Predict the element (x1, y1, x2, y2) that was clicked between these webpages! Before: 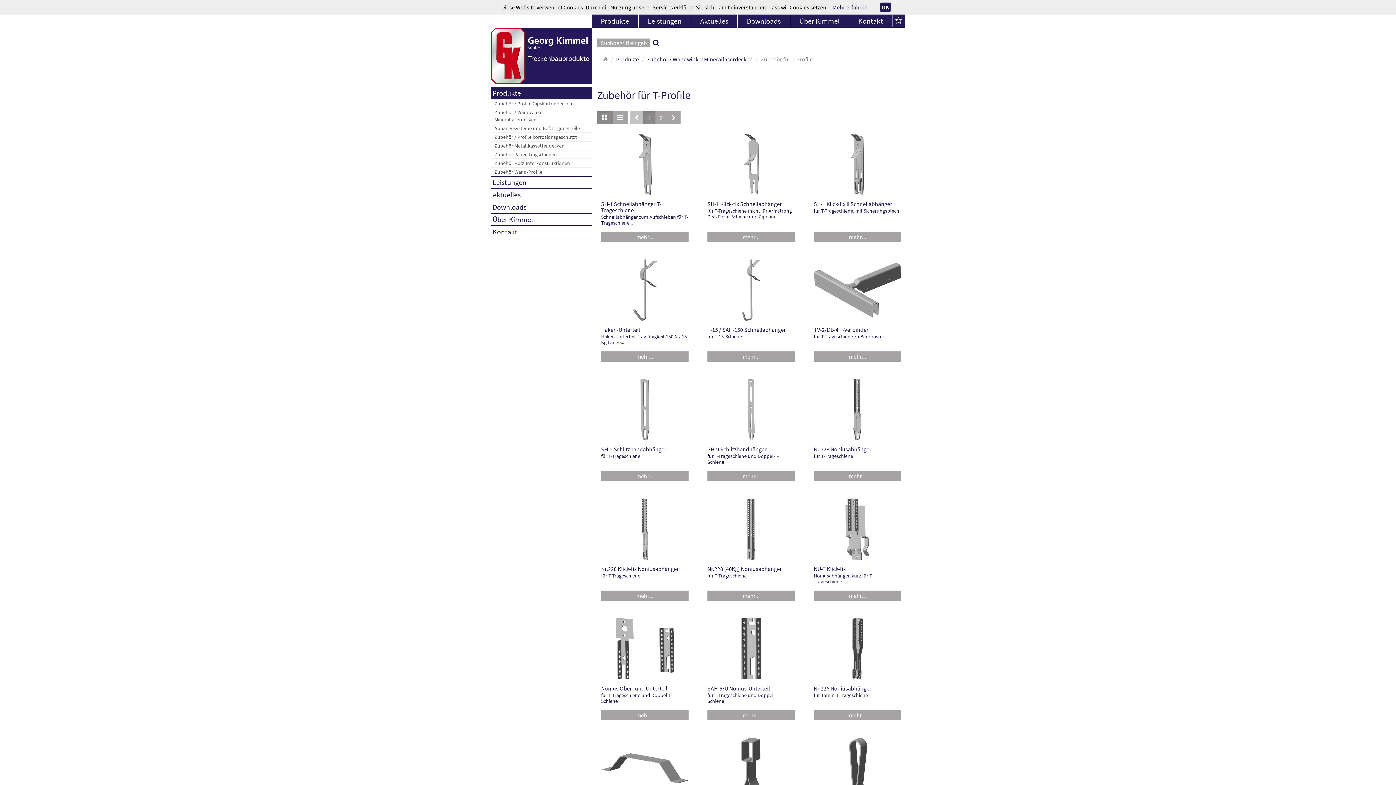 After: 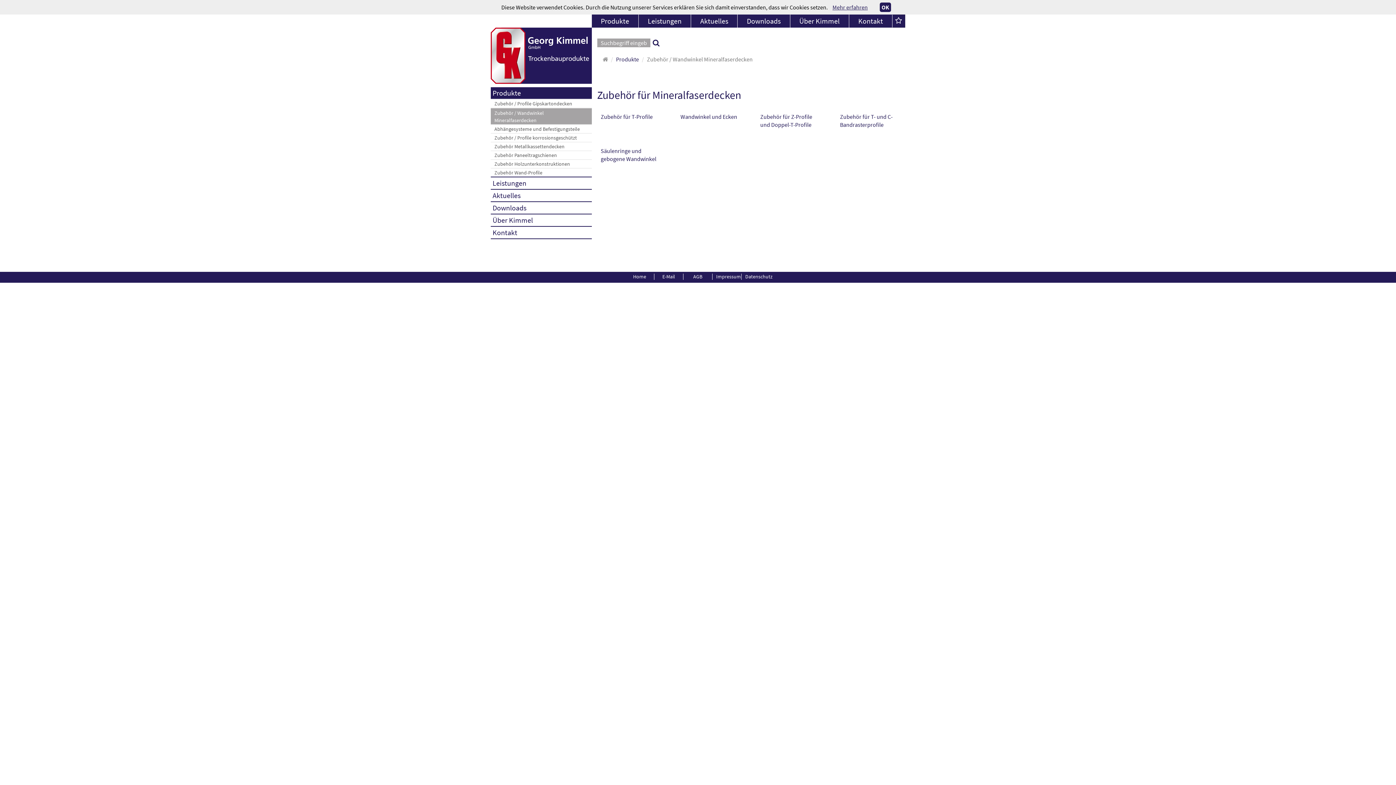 Action: label: Zubehör / Wandwinkel Mineralfaserdecken bbox: (490, 108, 591, 123)